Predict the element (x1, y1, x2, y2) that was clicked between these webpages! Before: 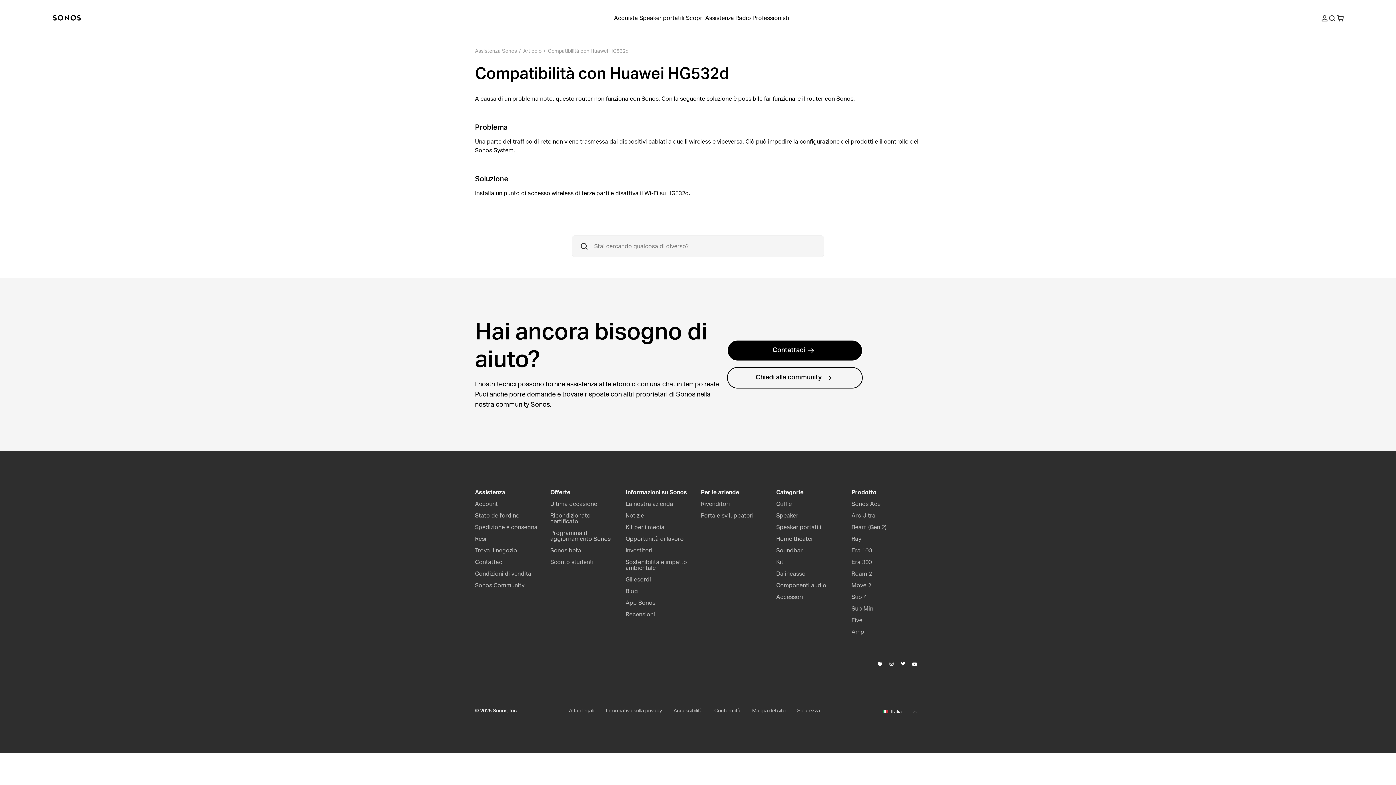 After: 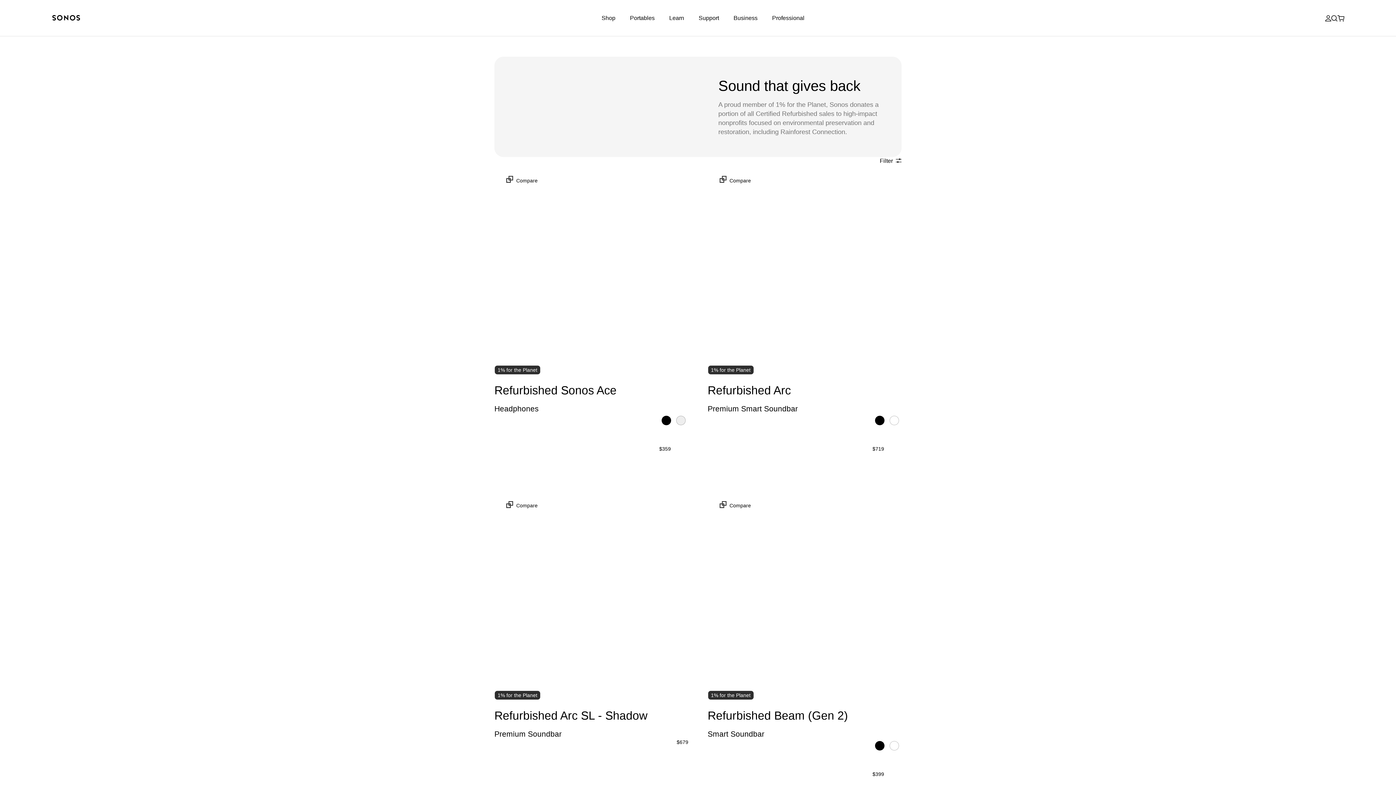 Action: label: Ricondizionato certificato bbox: (550, 512, 590, 524)